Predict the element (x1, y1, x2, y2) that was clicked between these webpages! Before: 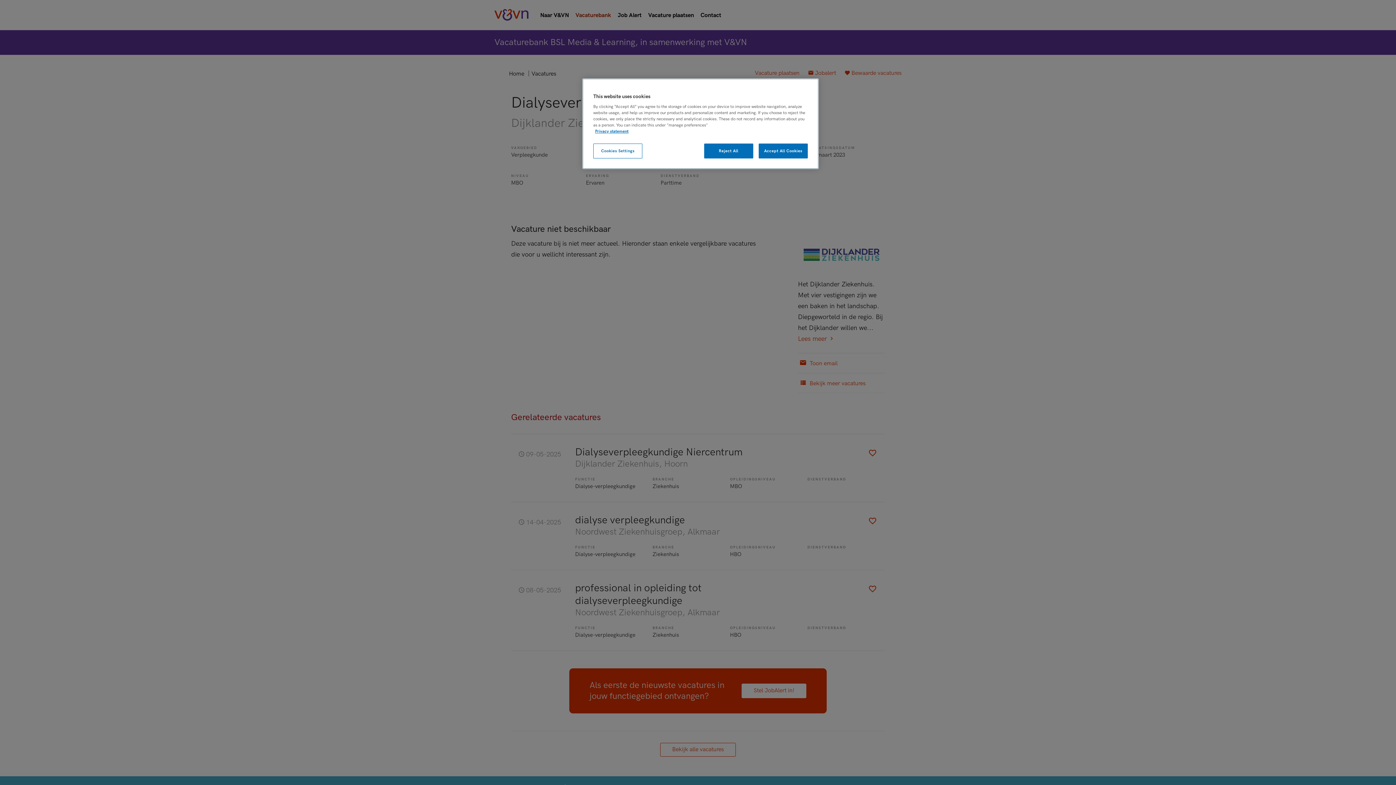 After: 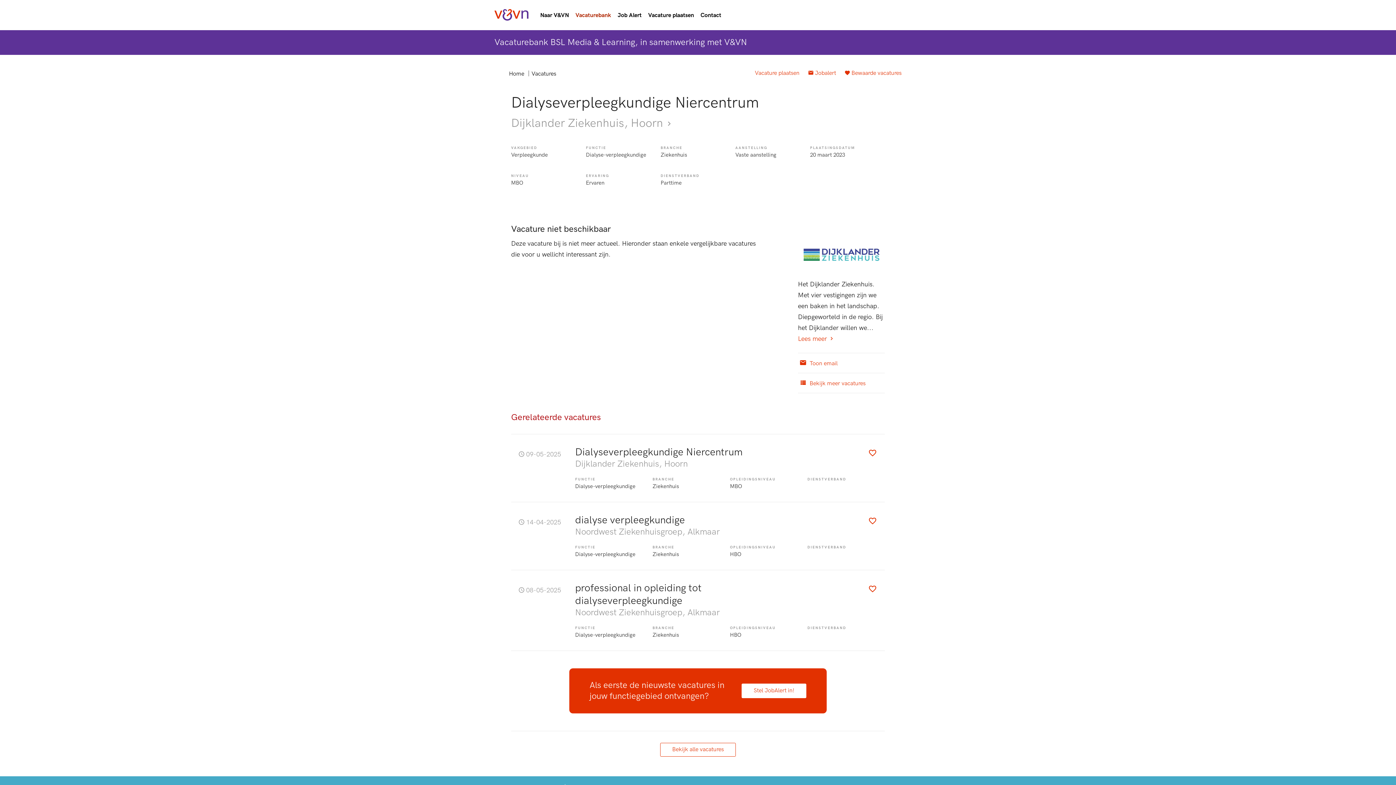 Action: label: Accept All Cookies bbox: (758, 143, 808, 158)